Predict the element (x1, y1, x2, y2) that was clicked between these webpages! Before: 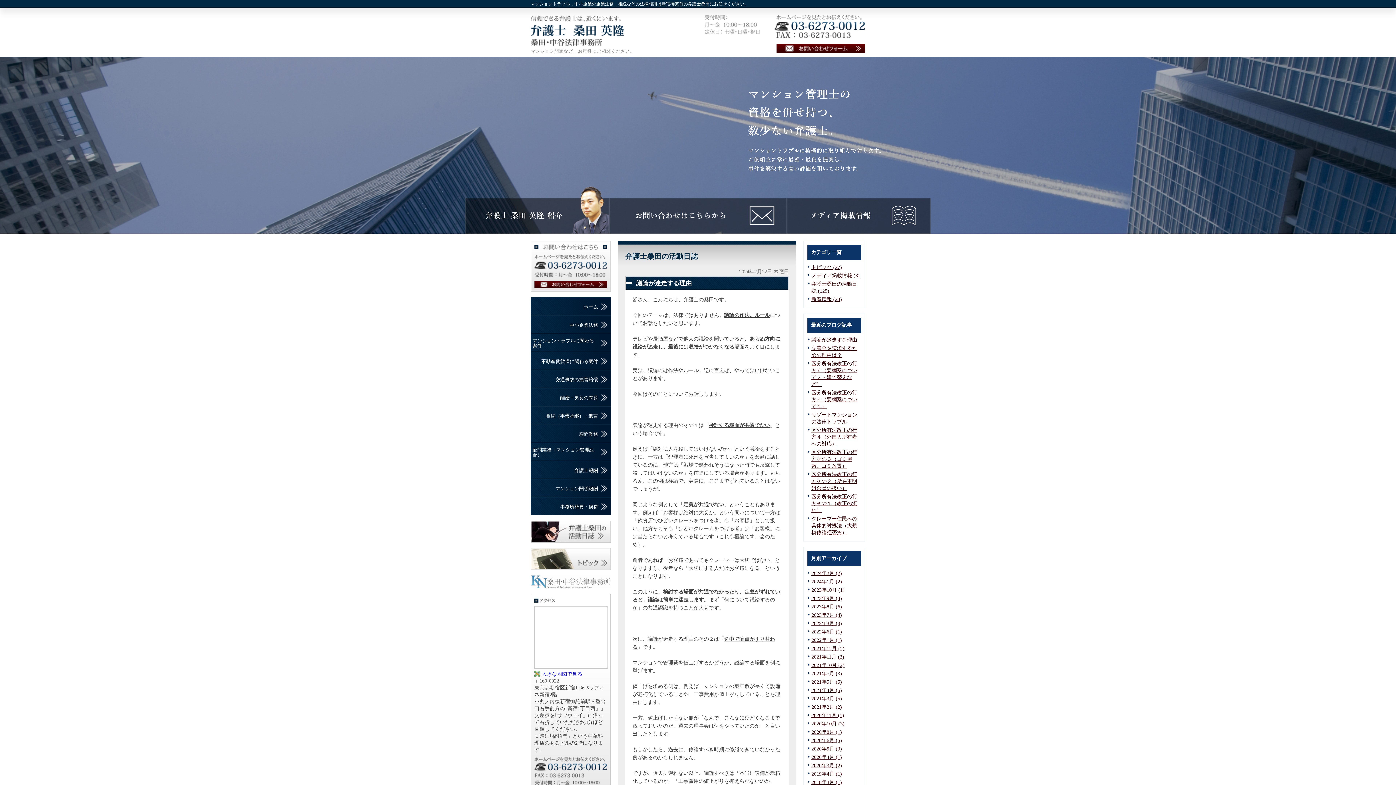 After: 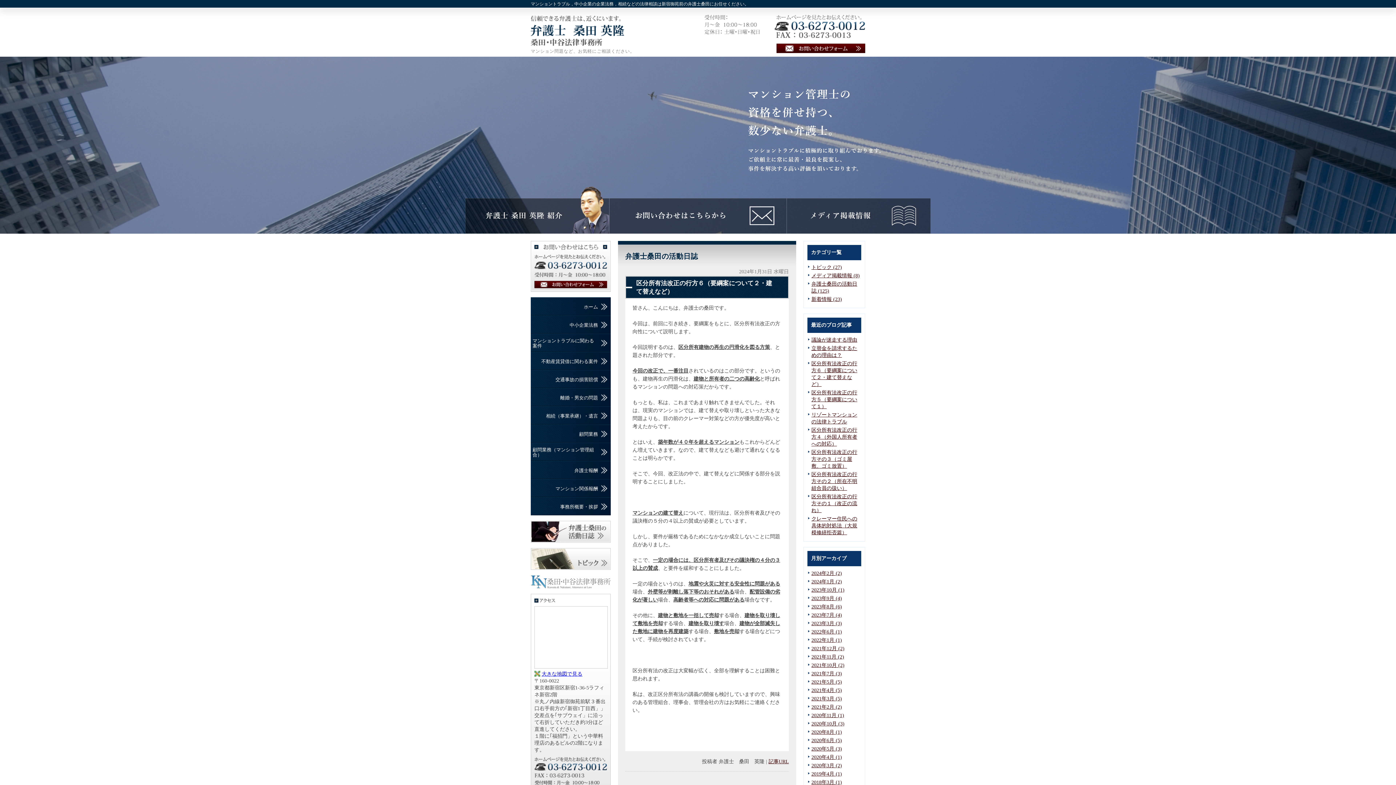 Action: label: 2024年1月 (2) bbox: (811, 579, 842, 584)